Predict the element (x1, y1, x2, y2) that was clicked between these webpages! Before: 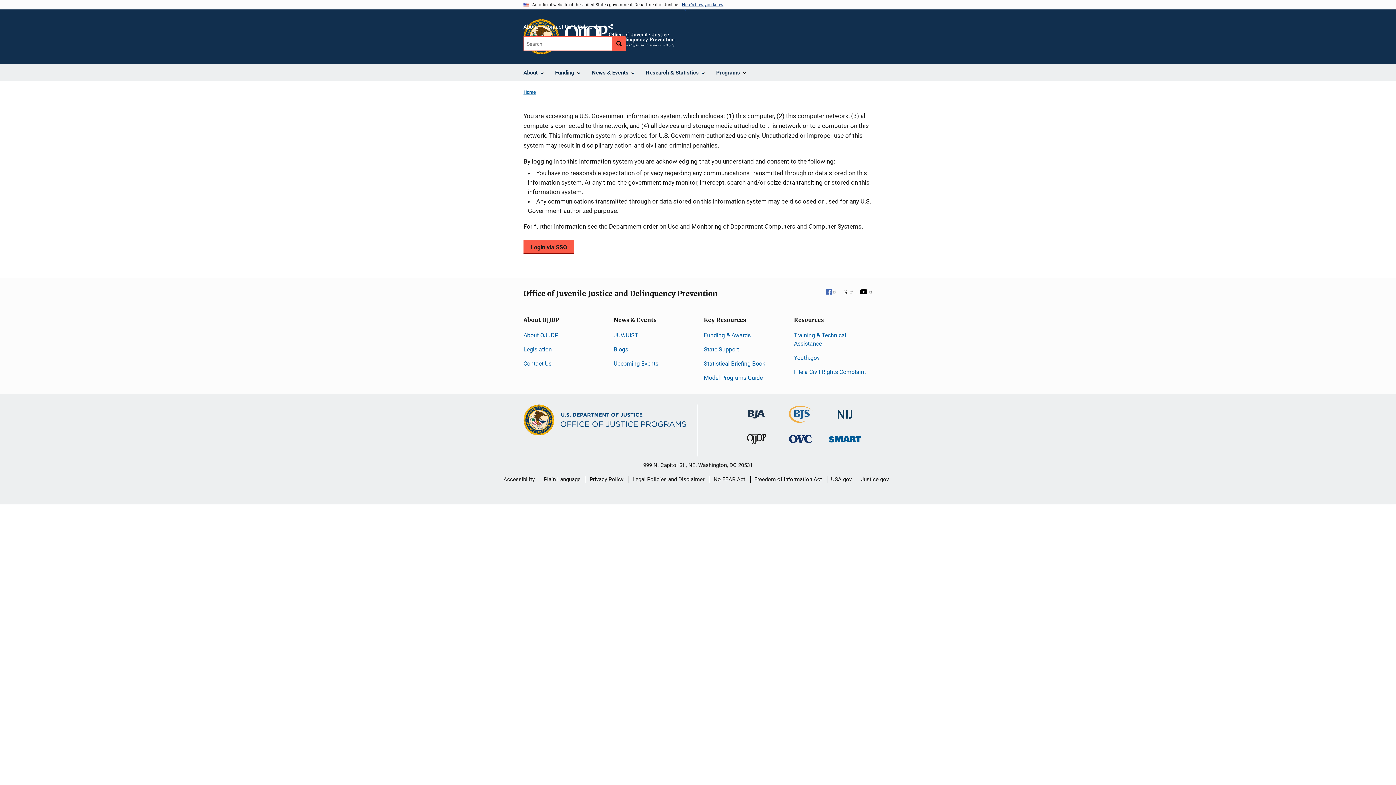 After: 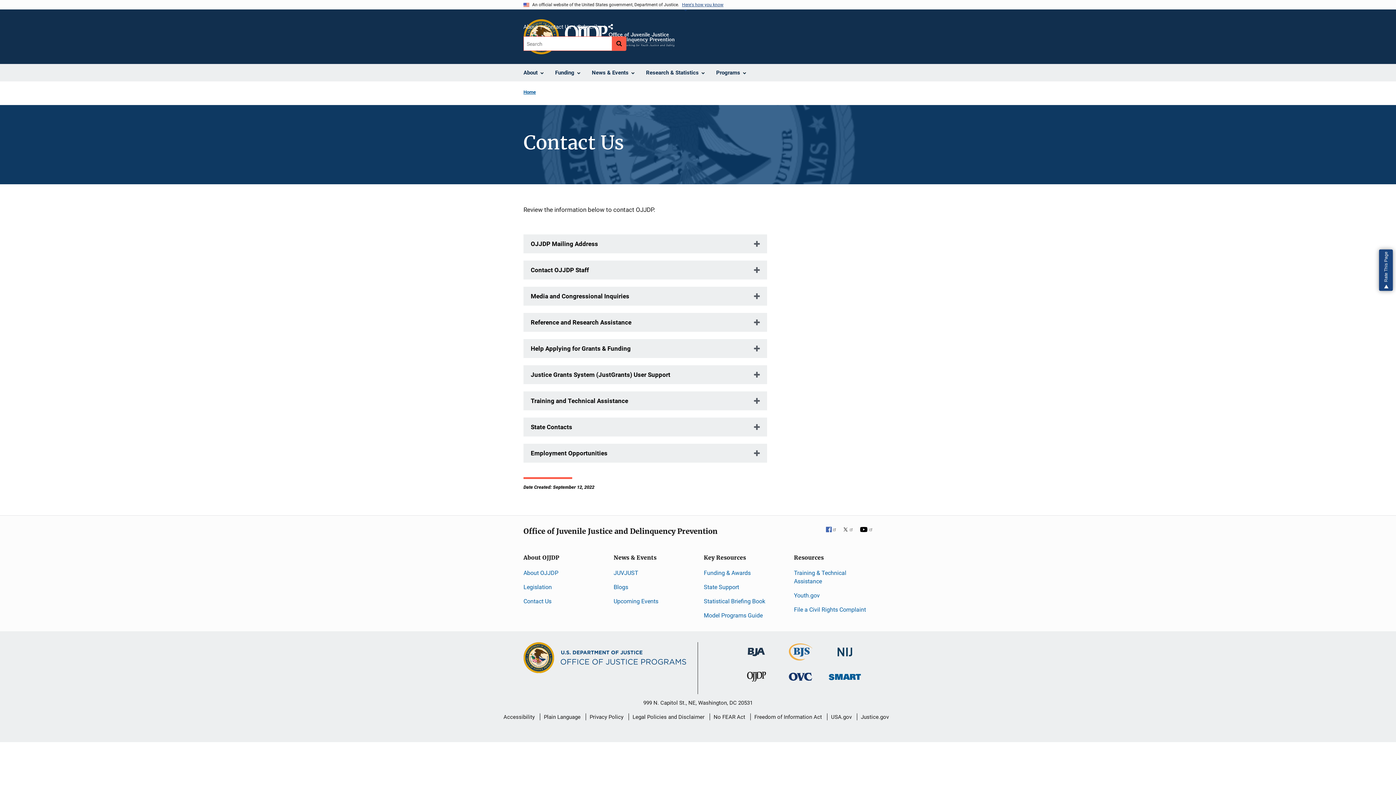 Action: bbox: (523, 360, 551, 367) label: Contact Us